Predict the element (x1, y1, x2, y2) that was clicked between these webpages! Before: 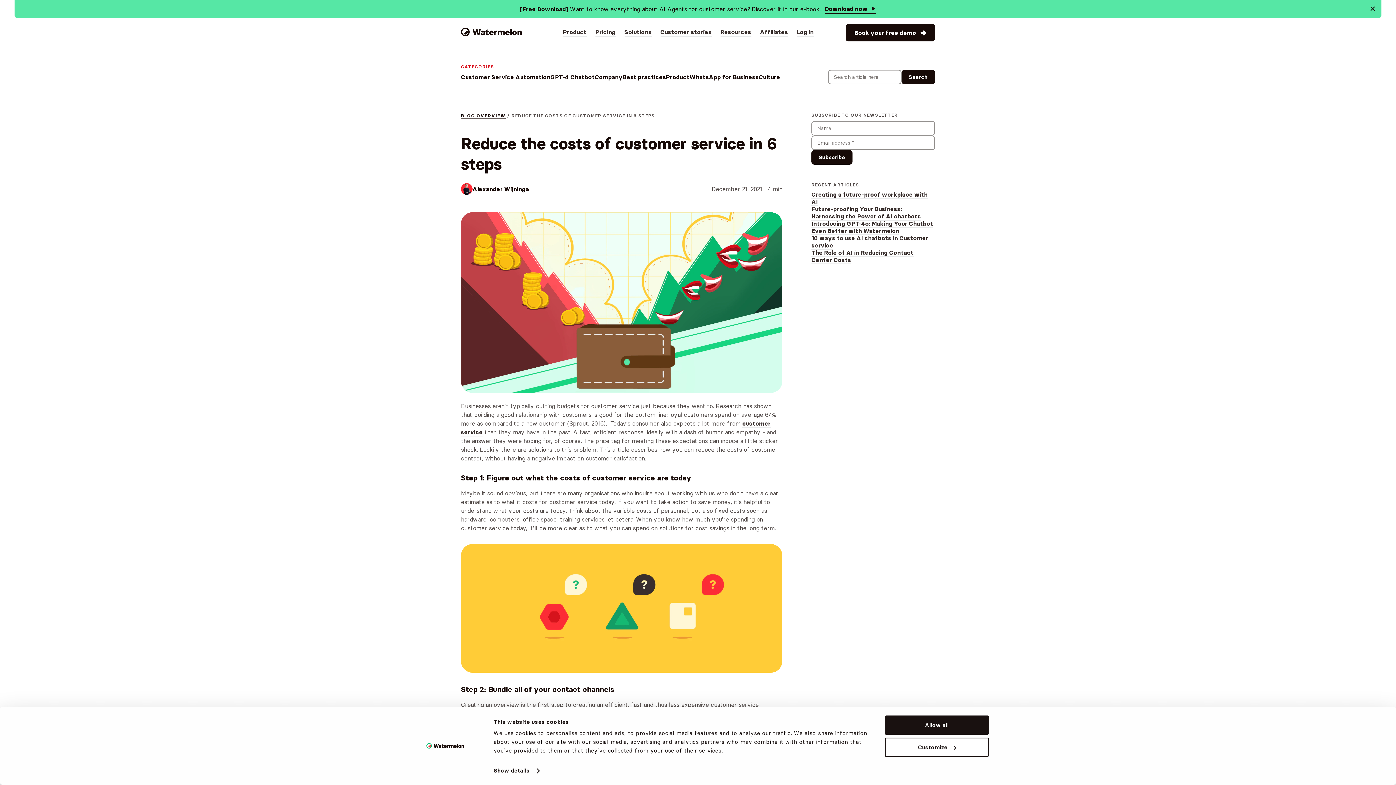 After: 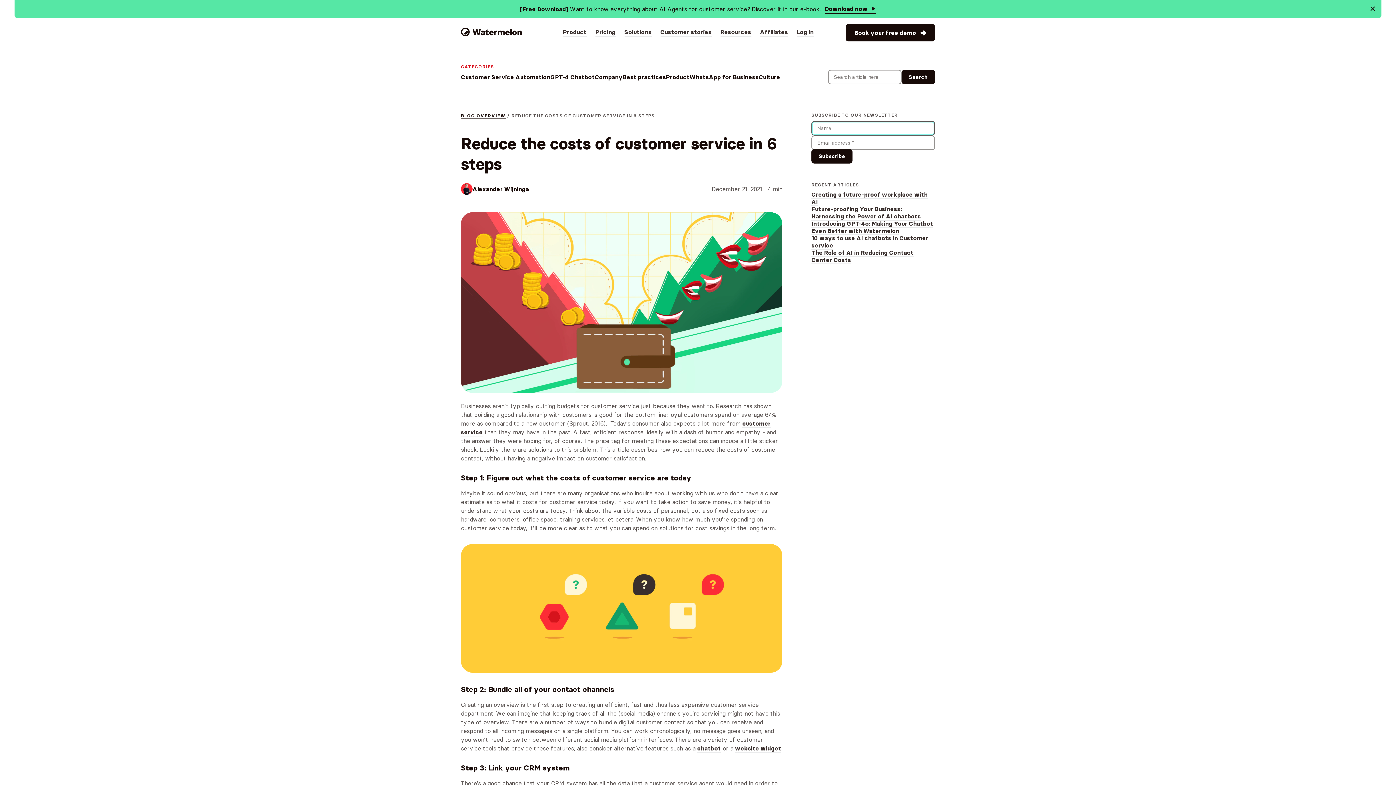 Action: label: Subscribe bbox: (811, 150, 852, 164)